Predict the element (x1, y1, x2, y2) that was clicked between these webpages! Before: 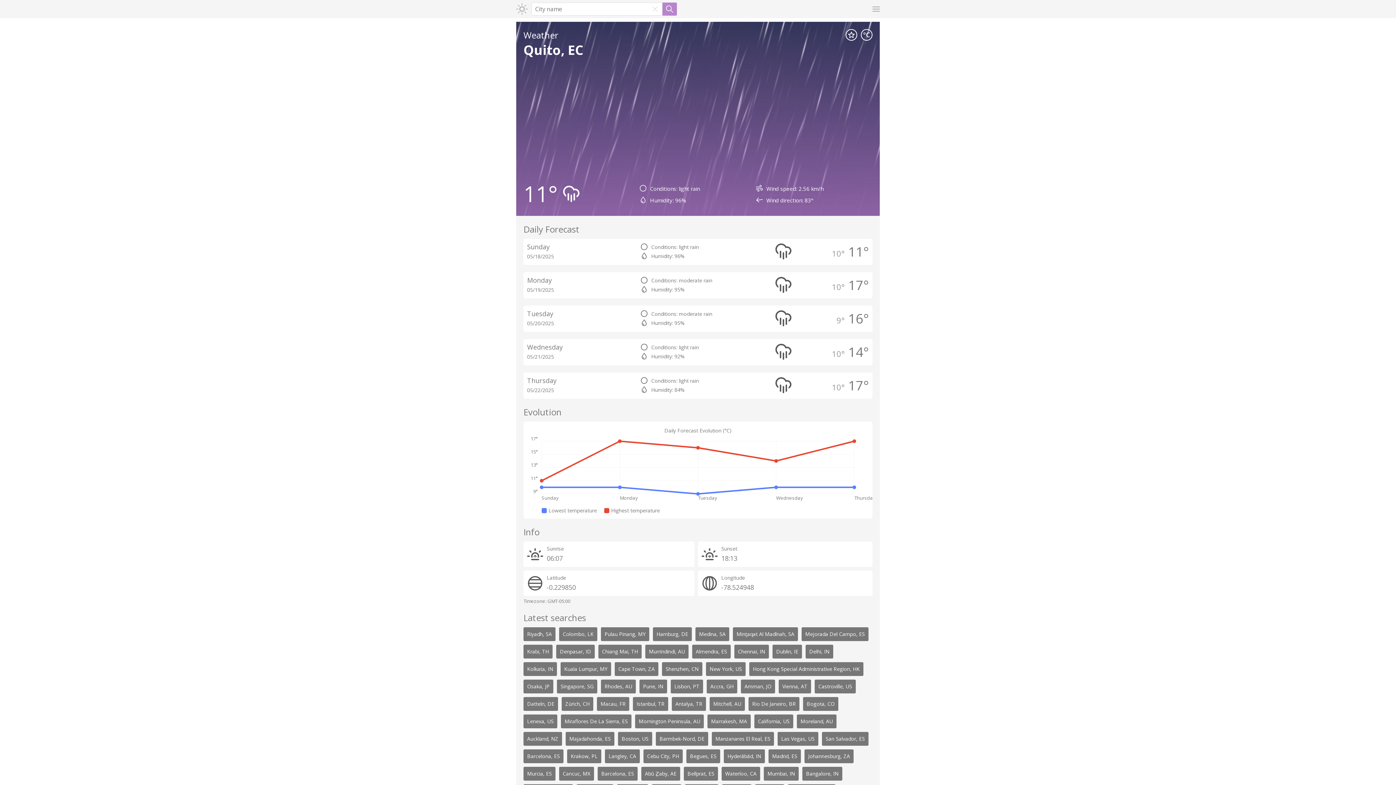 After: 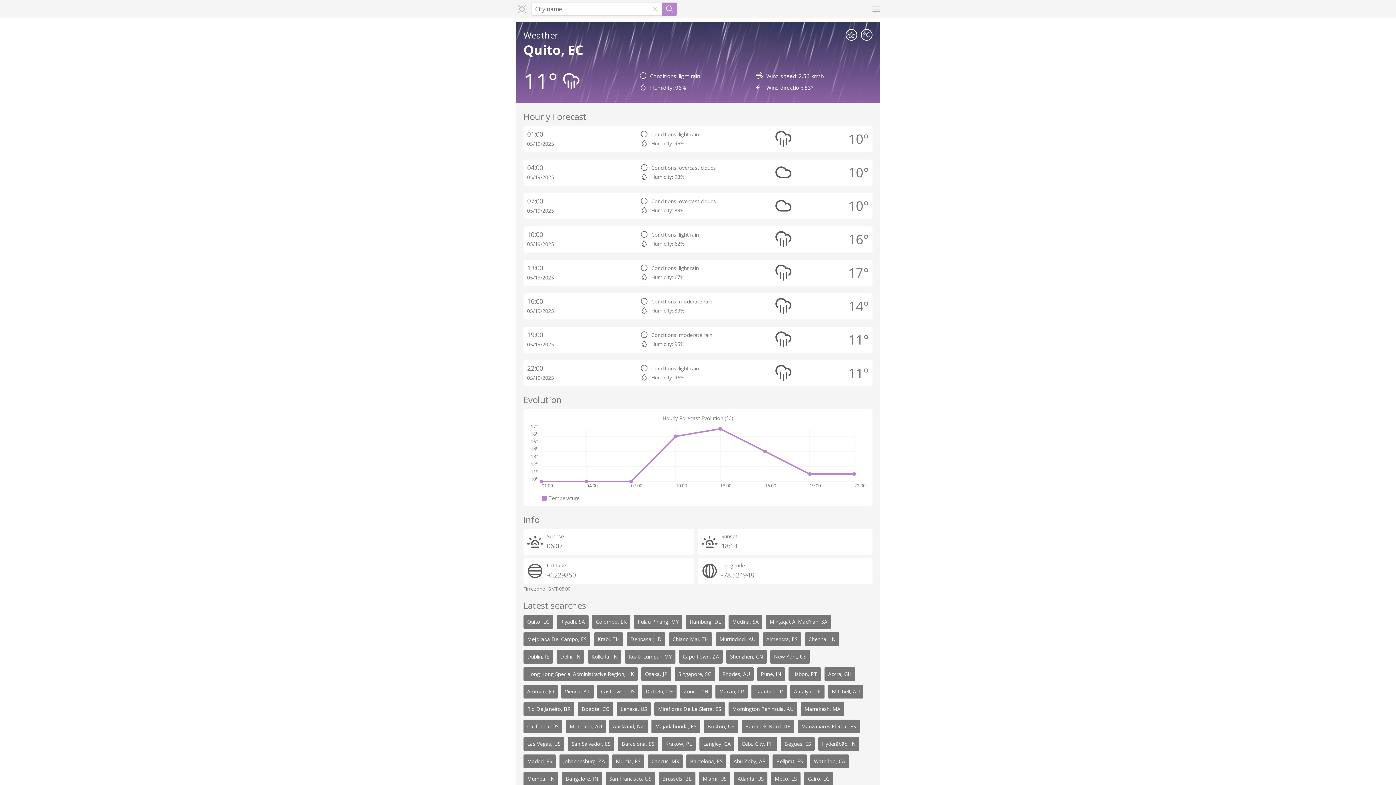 Action: label: Monday
05/19/2025
Conditions: moderate rain
Humidity: 95%
17°
10° bbox: (523, 272, 872, 298)